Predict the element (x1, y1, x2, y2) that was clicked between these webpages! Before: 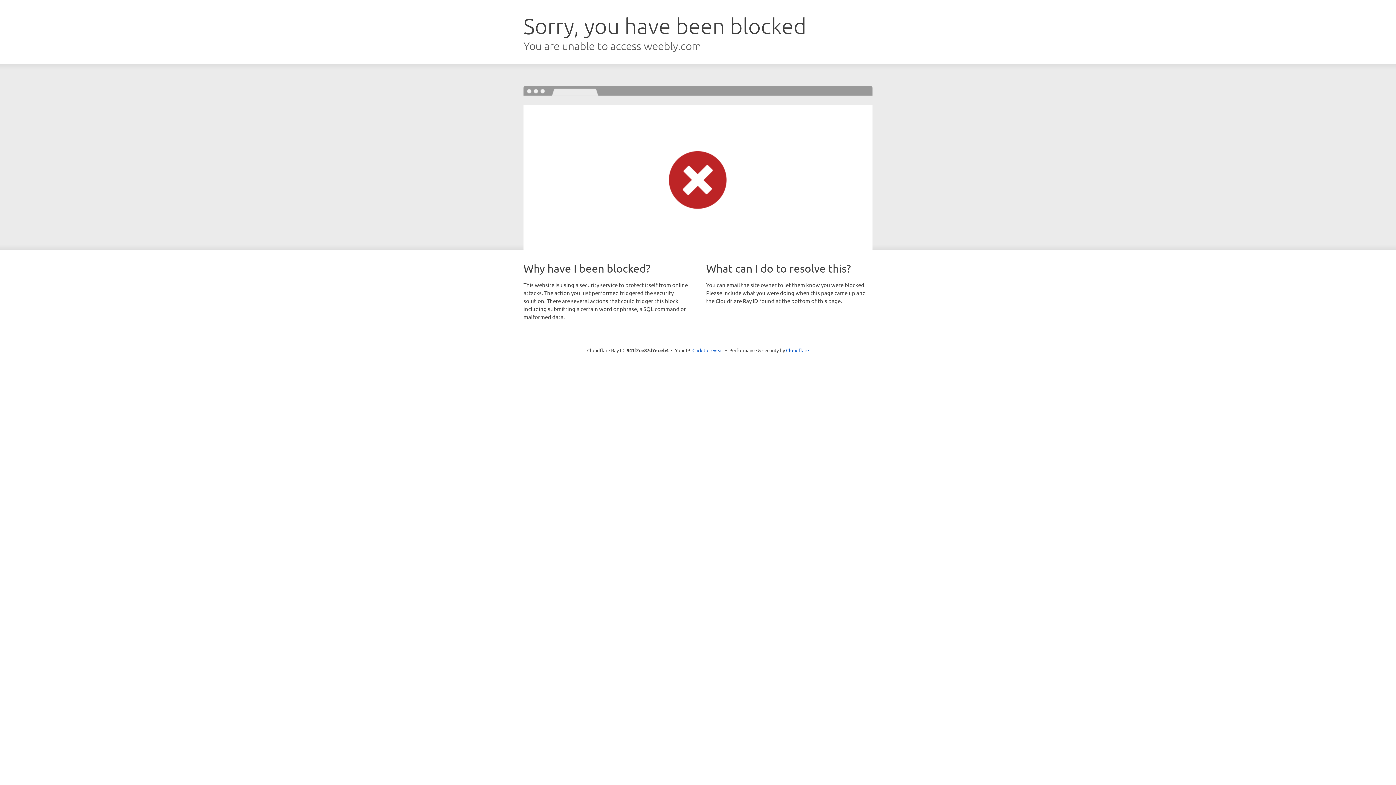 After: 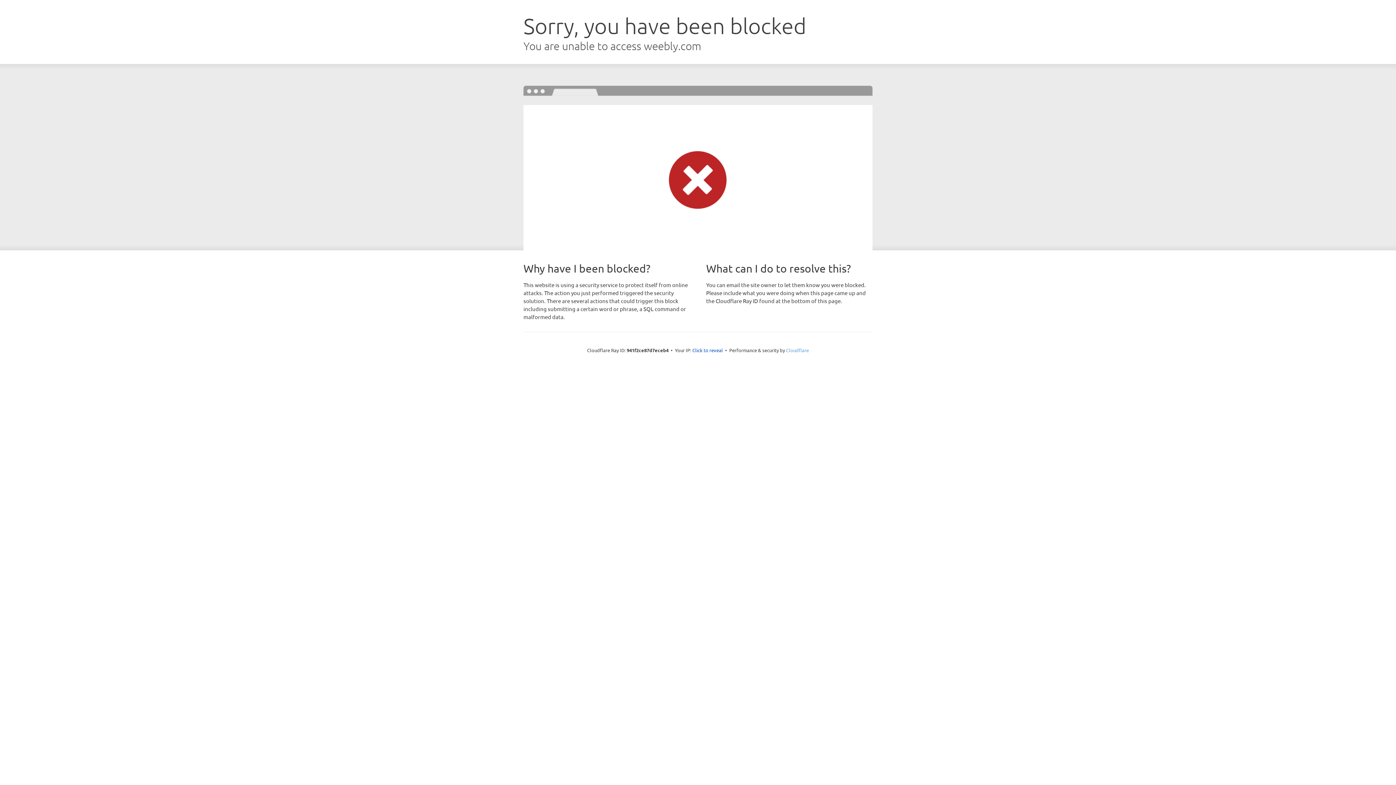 Action: bbox: (786, 347, 809, 353) label: Cloudflare